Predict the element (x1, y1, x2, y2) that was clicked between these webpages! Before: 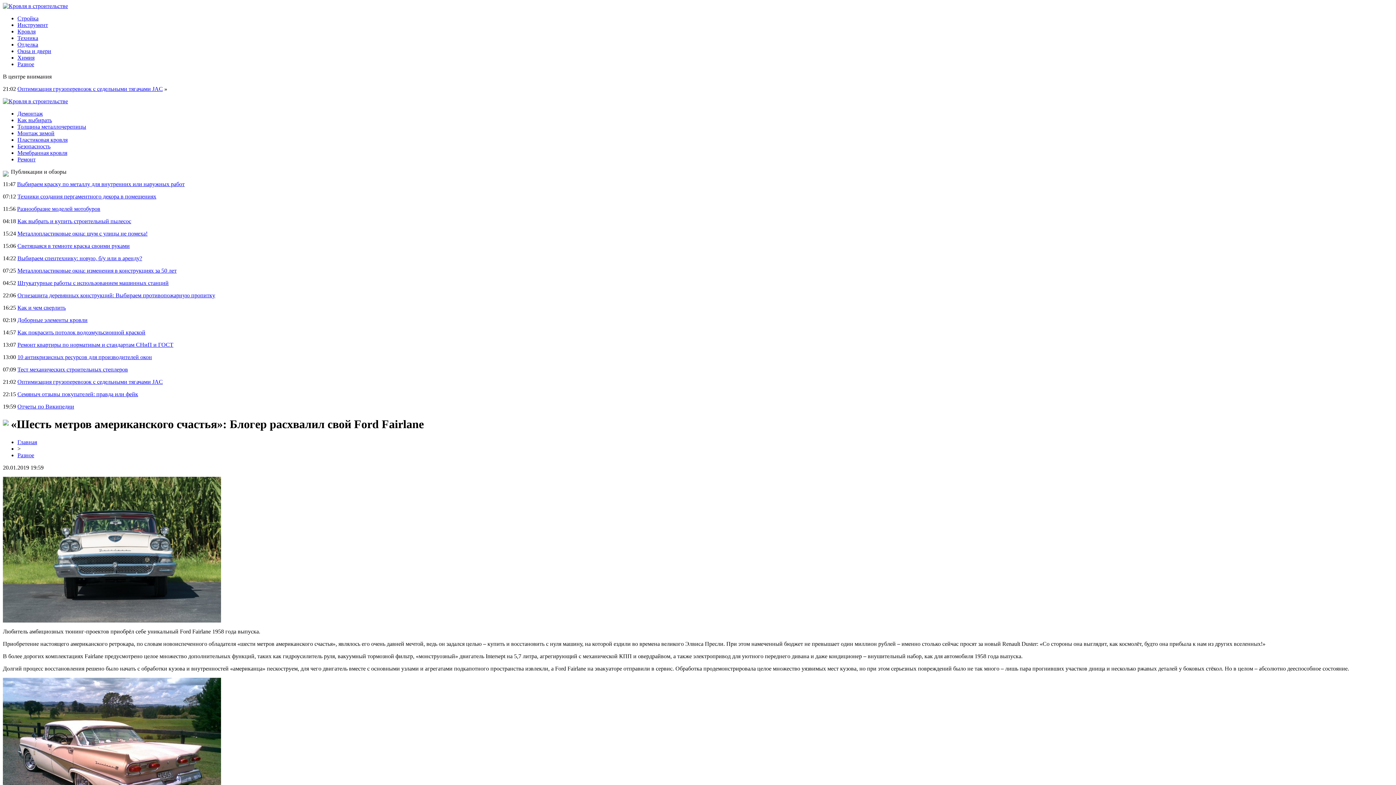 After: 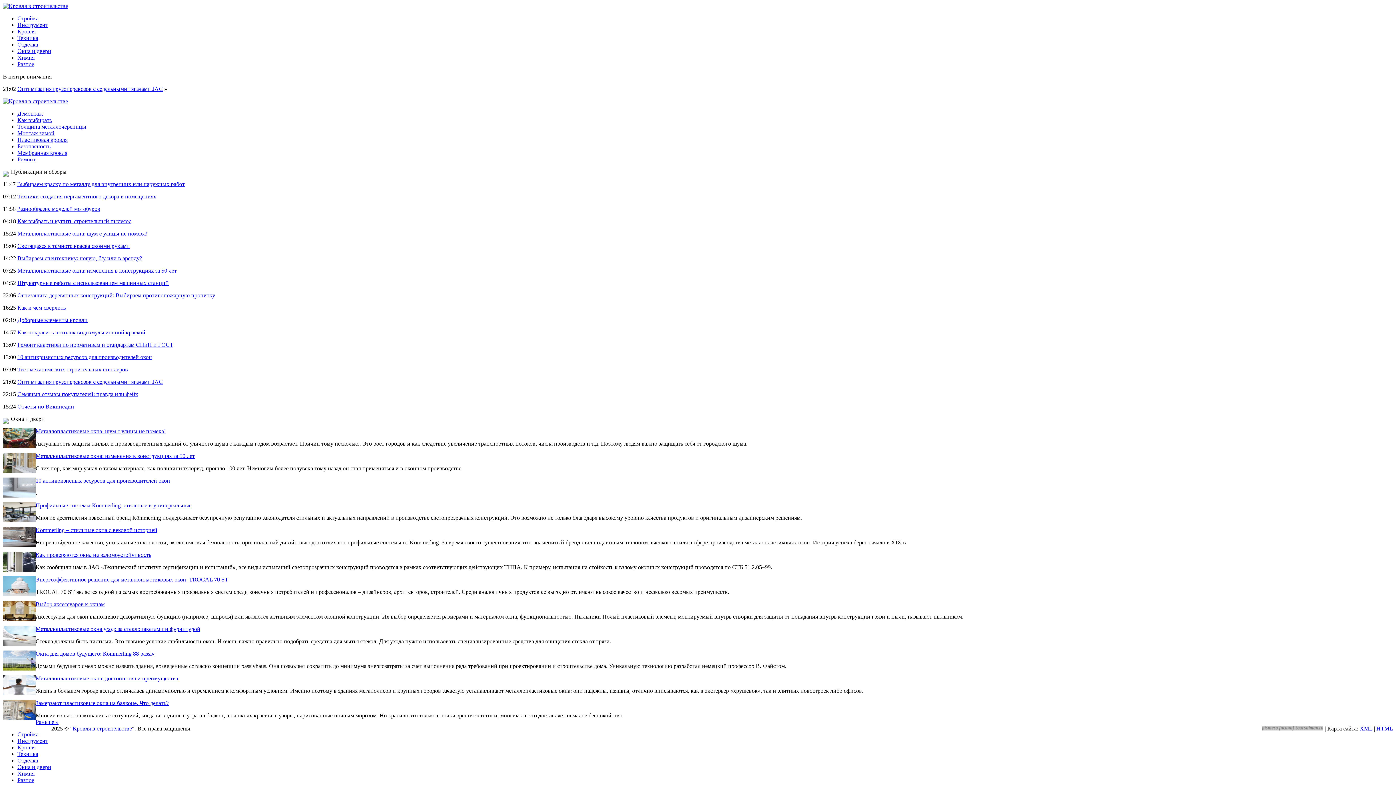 Action: label: Окна и двери bbox: (17, 48, 51, 54)